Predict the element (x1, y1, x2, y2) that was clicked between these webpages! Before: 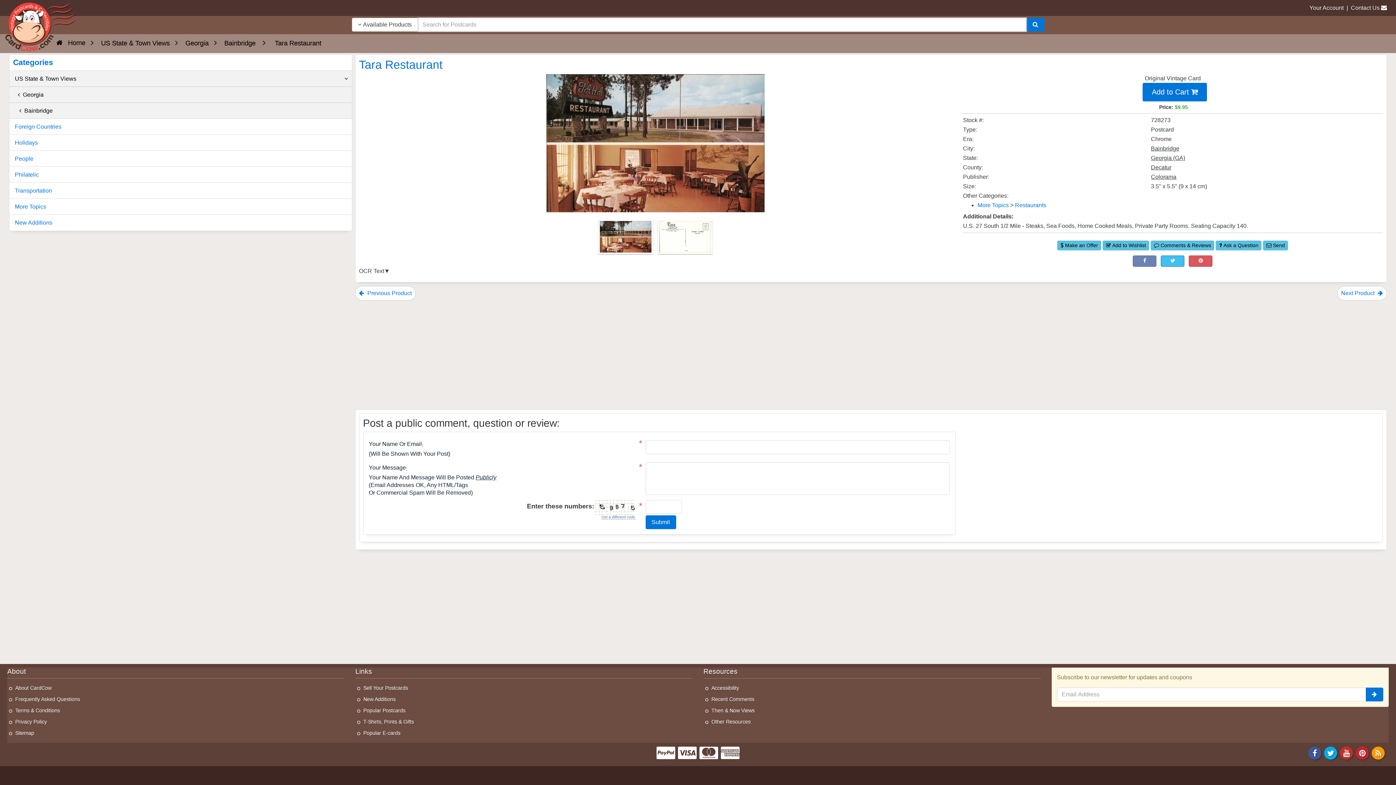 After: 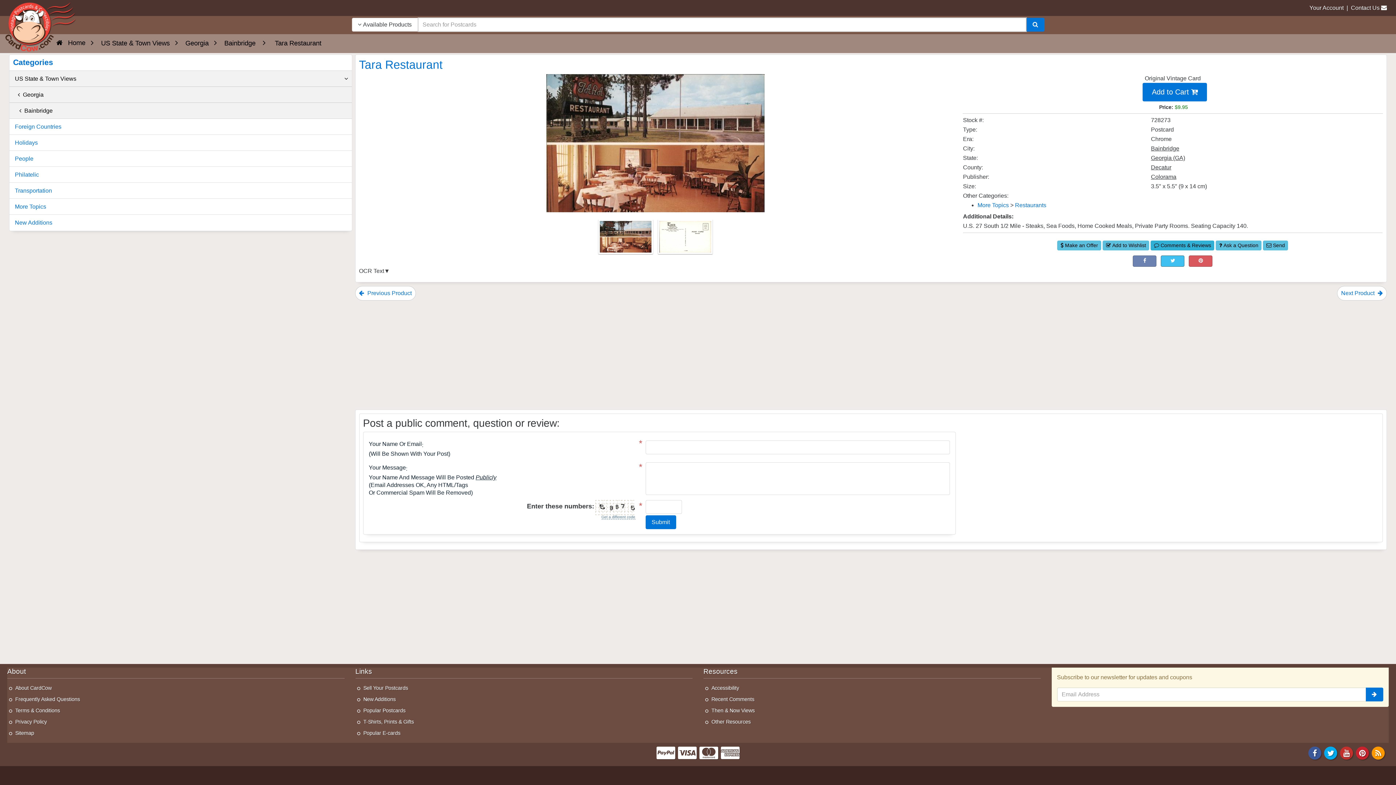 Action: label:  Comments & Reviews bbox: (1151, 240, 1214, 250)